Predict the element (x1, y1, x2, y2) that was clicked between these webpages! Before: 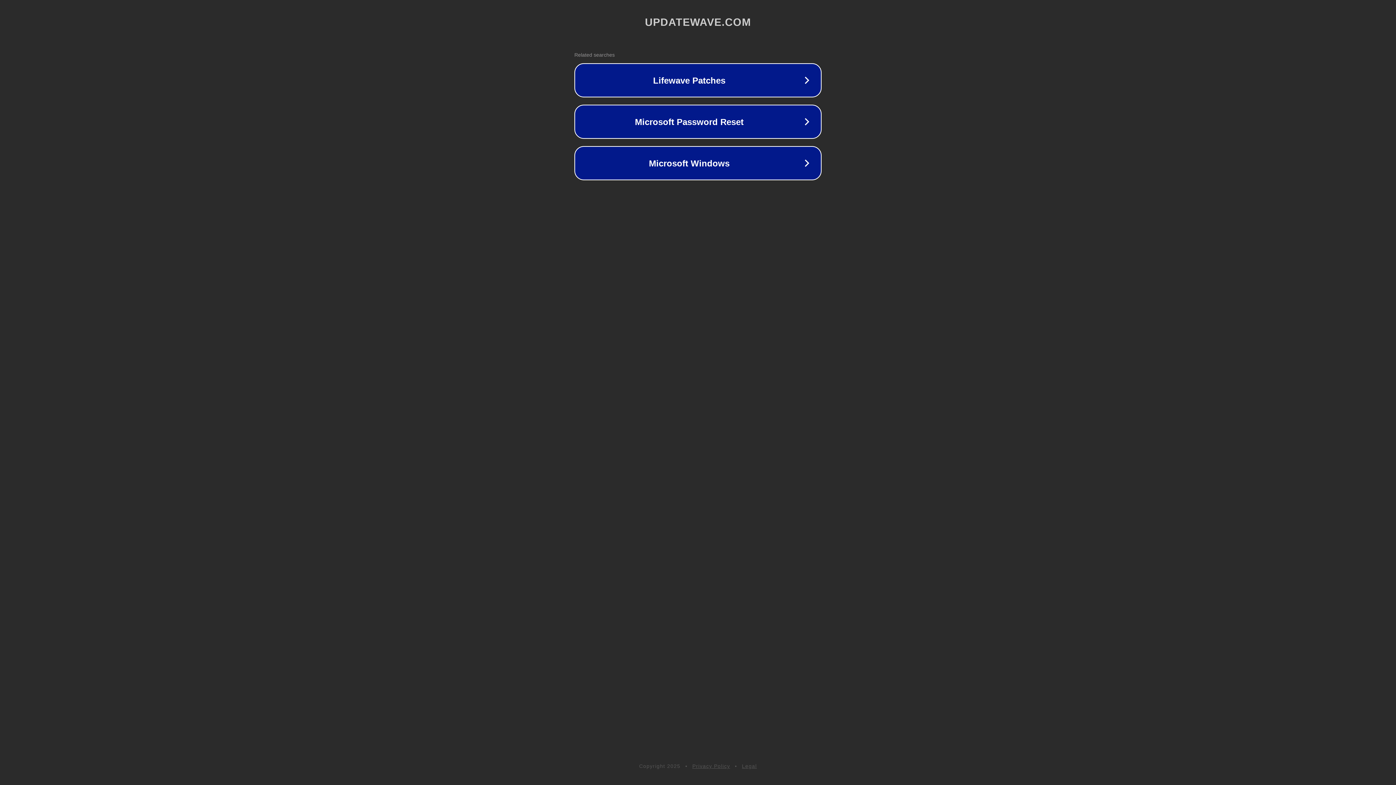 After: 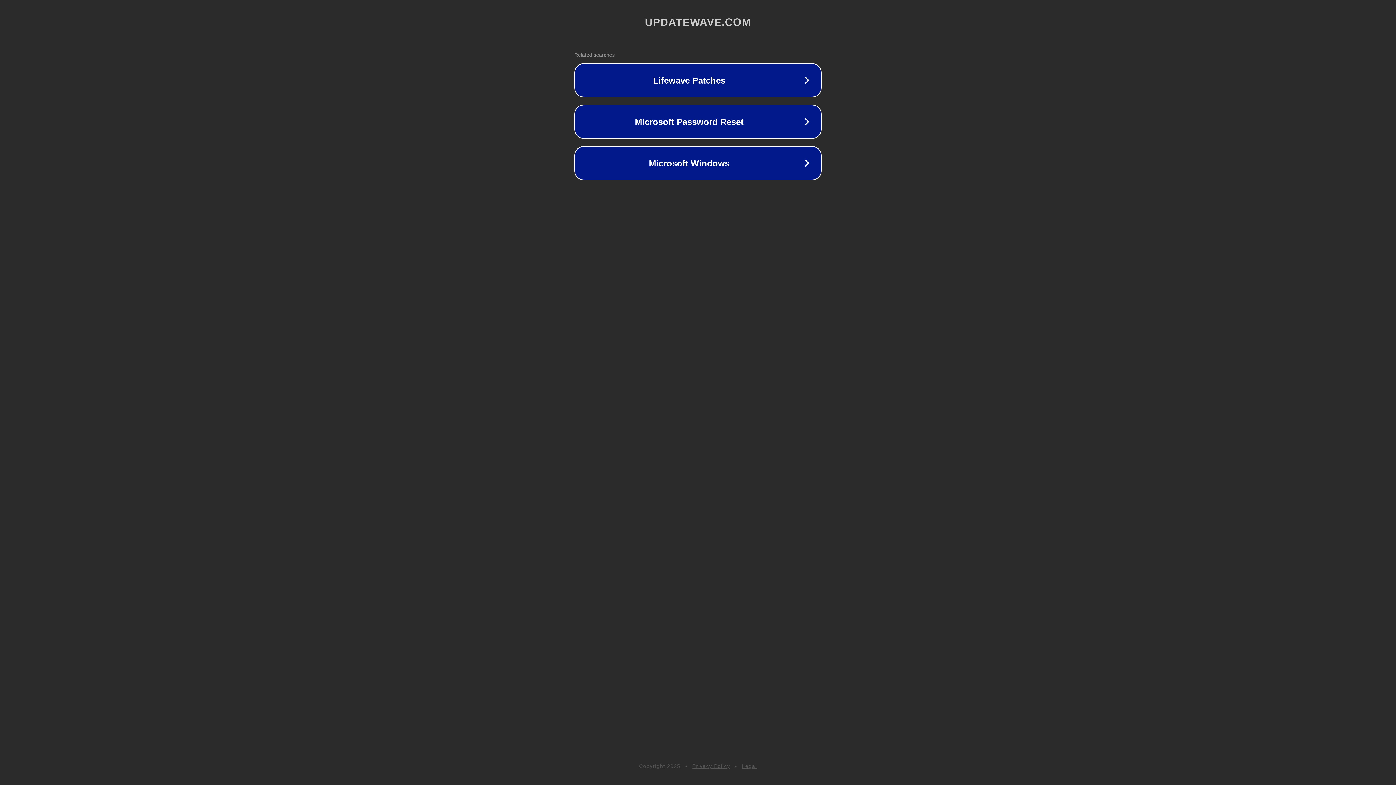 Action: label: Legal bbox: (742, 763, 757, 769)